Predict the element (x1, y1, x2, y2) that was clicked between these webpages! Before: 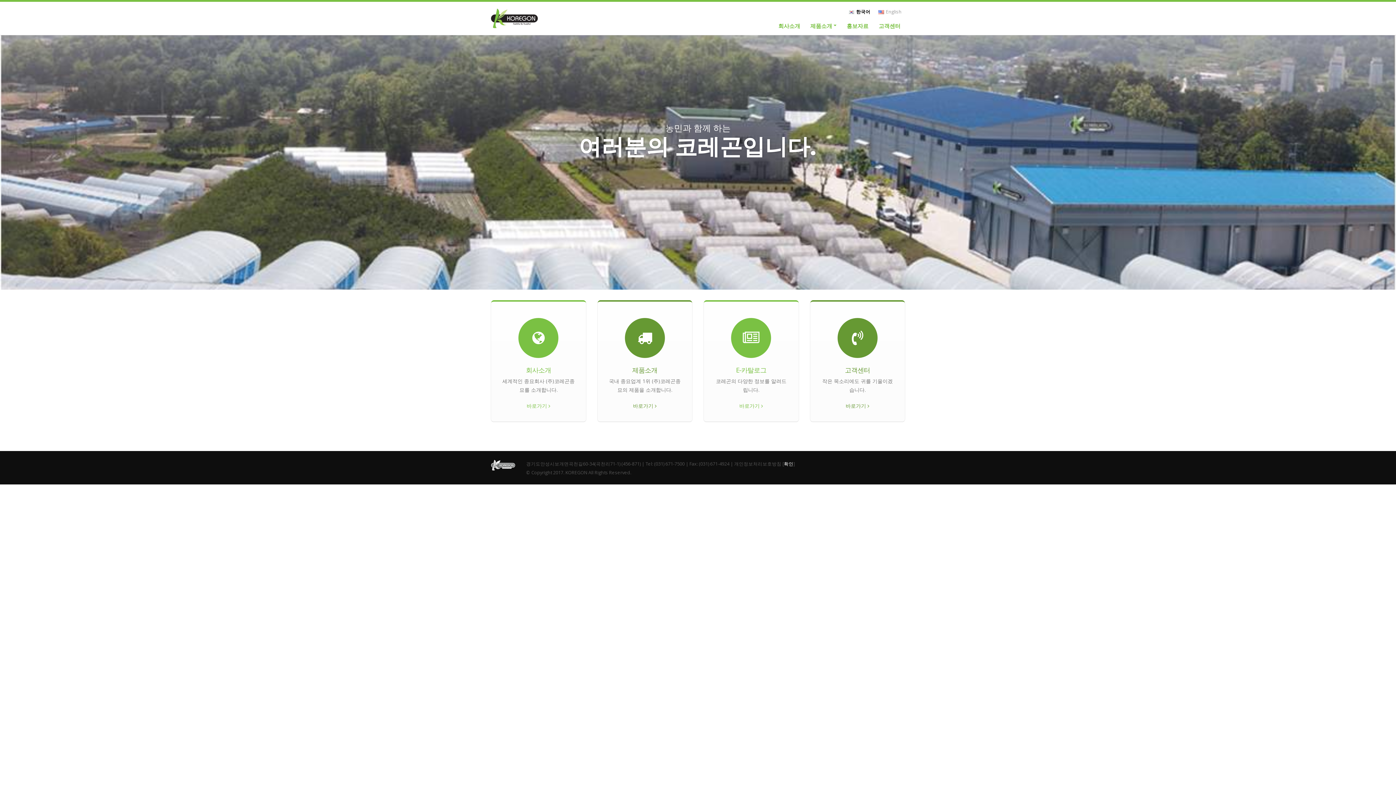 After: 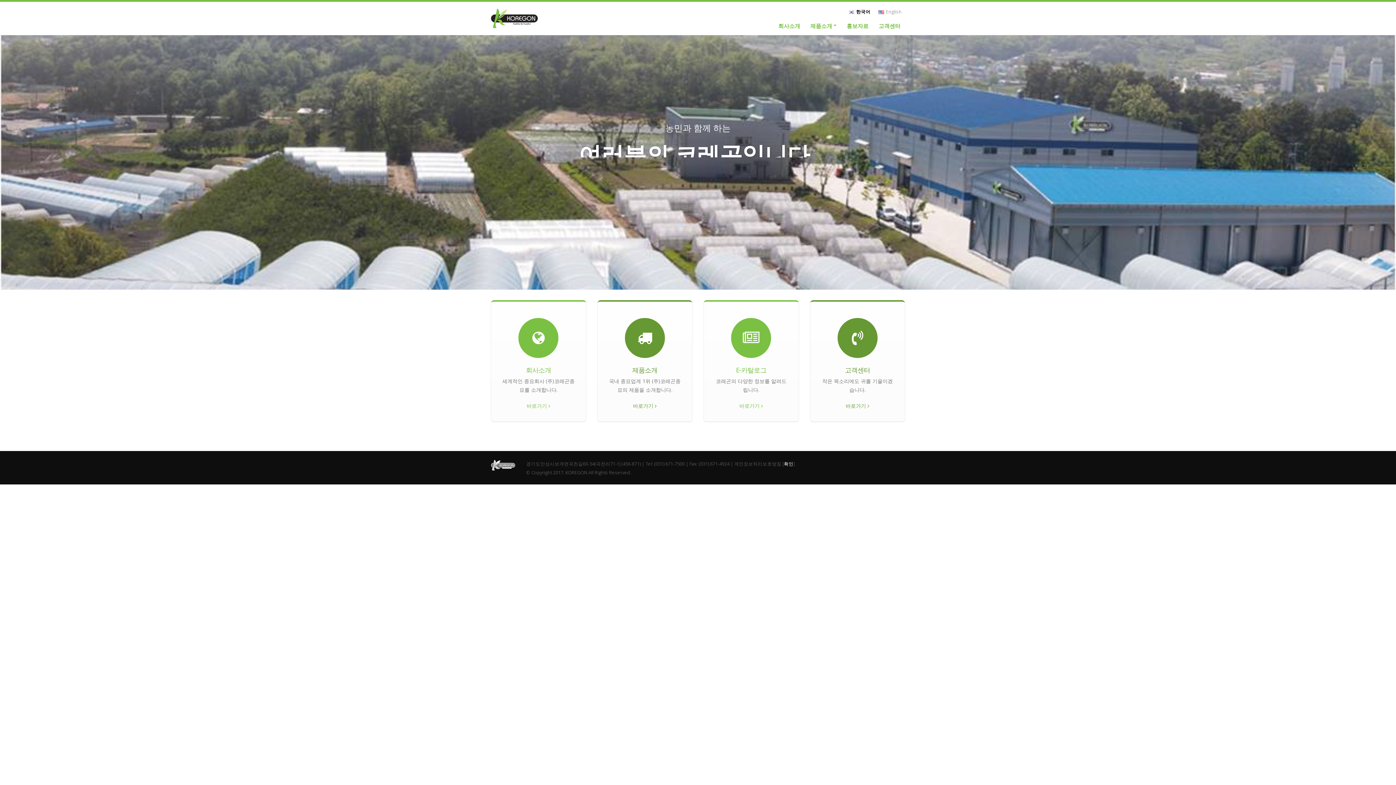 Action: bbox: (490, 14, 543, 21)